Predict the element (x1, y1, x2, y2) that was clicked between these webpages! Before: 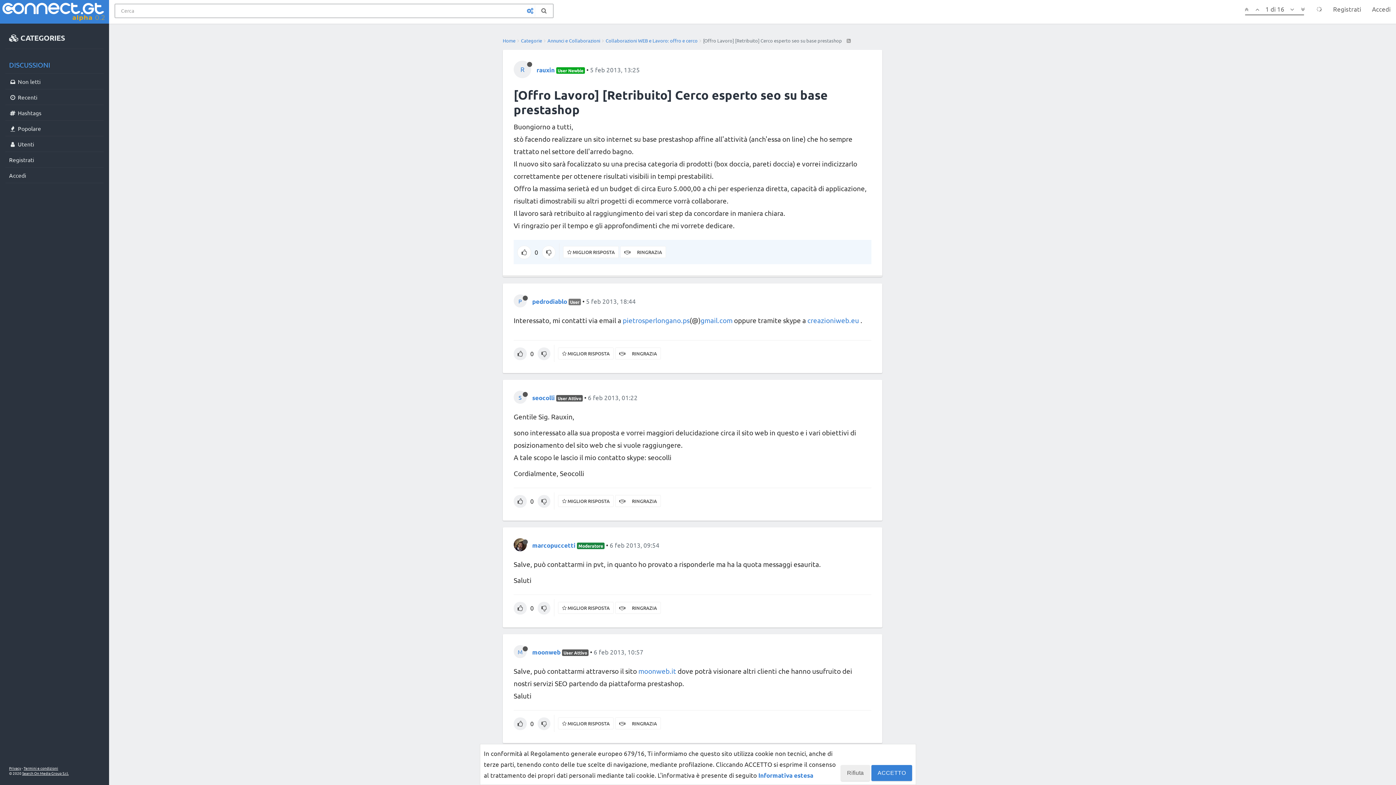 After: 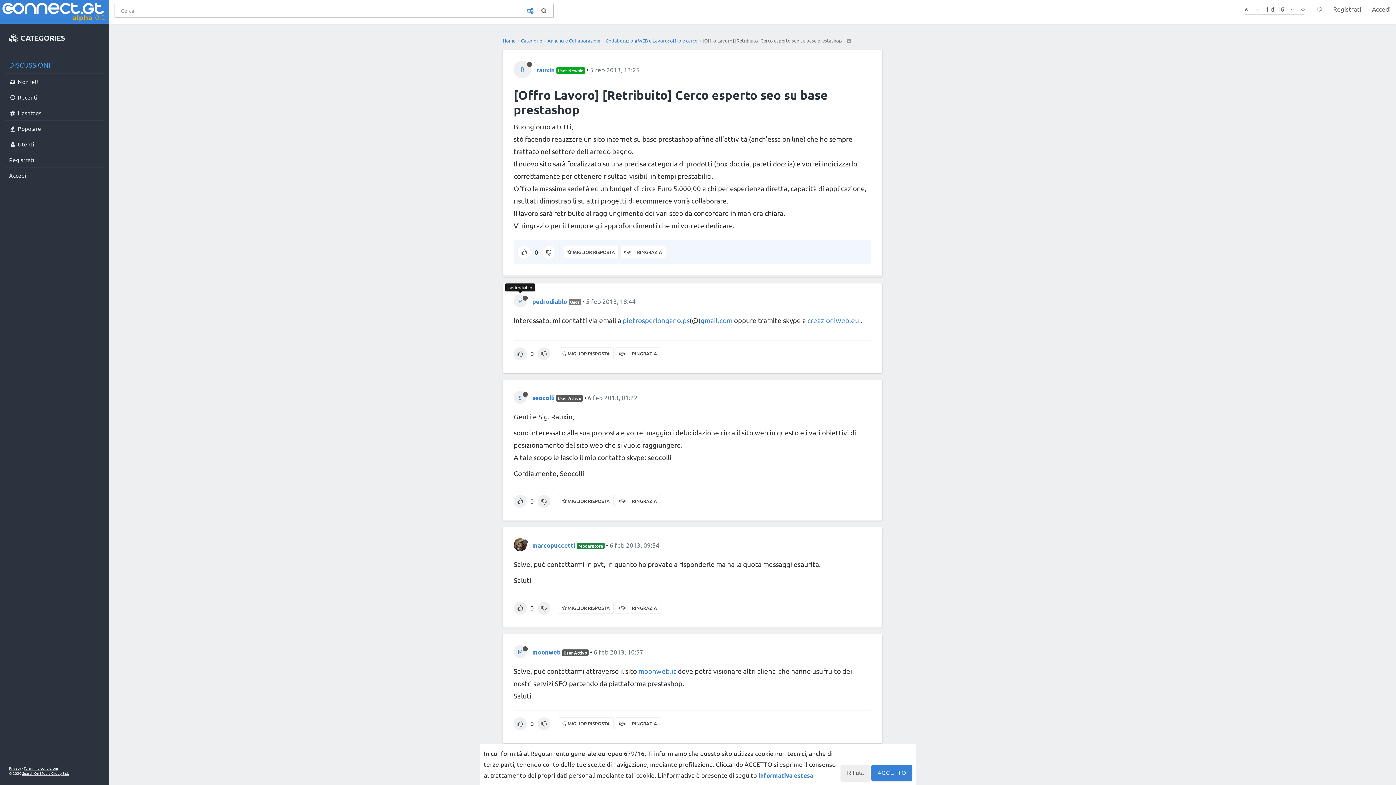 Action: bbox: (513, 296, 532, 303) label: P